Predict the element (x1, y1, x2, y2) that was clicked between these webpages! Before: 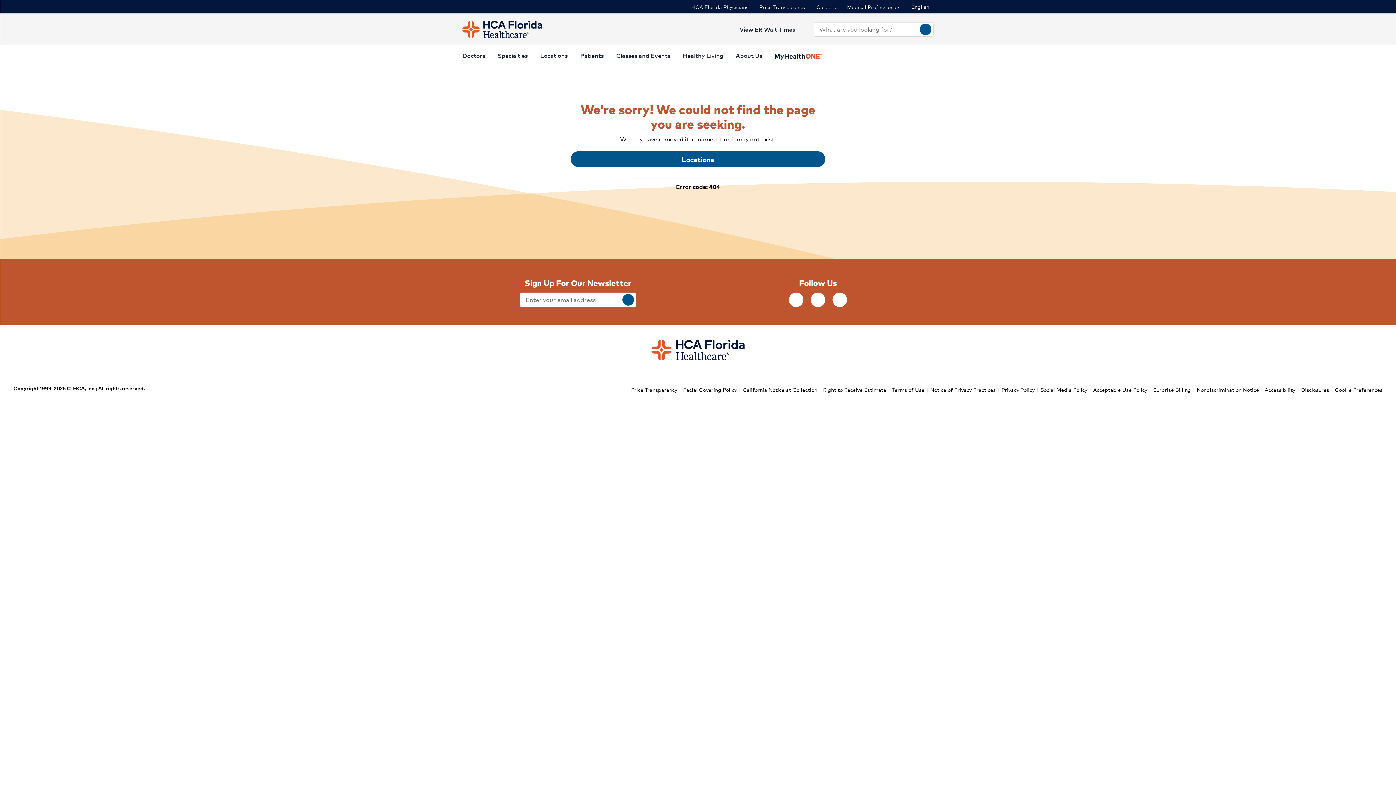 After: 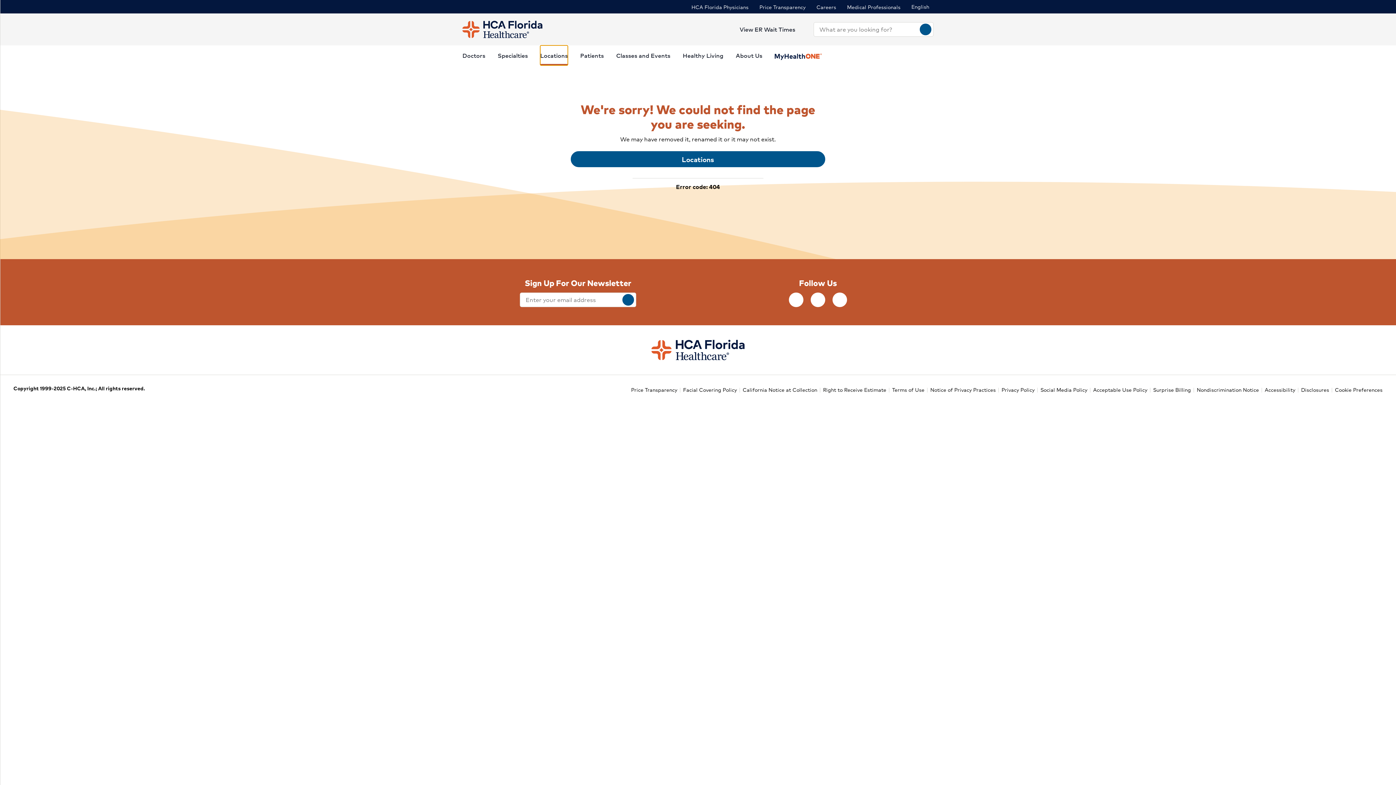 Action: bbox: (540, 45, 568, 65) label: Locations